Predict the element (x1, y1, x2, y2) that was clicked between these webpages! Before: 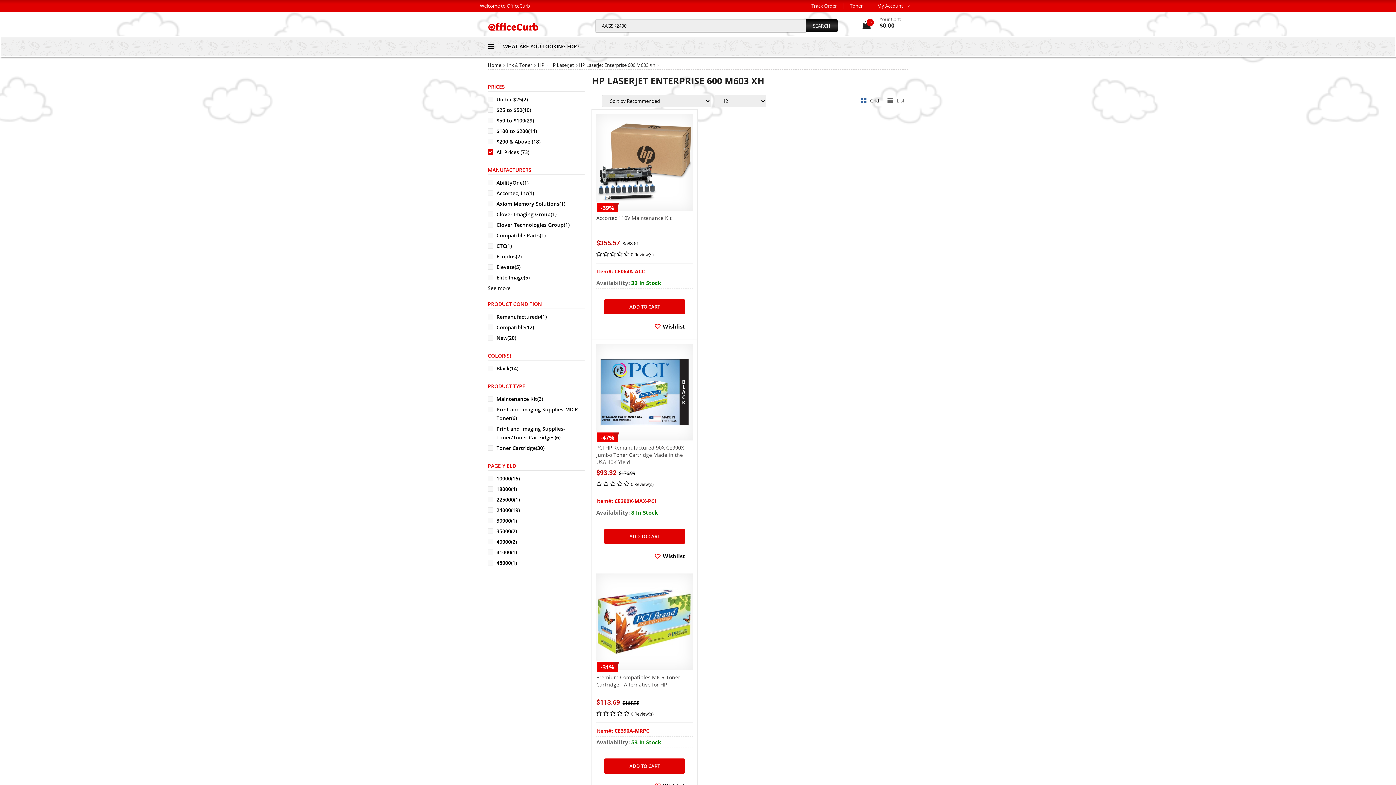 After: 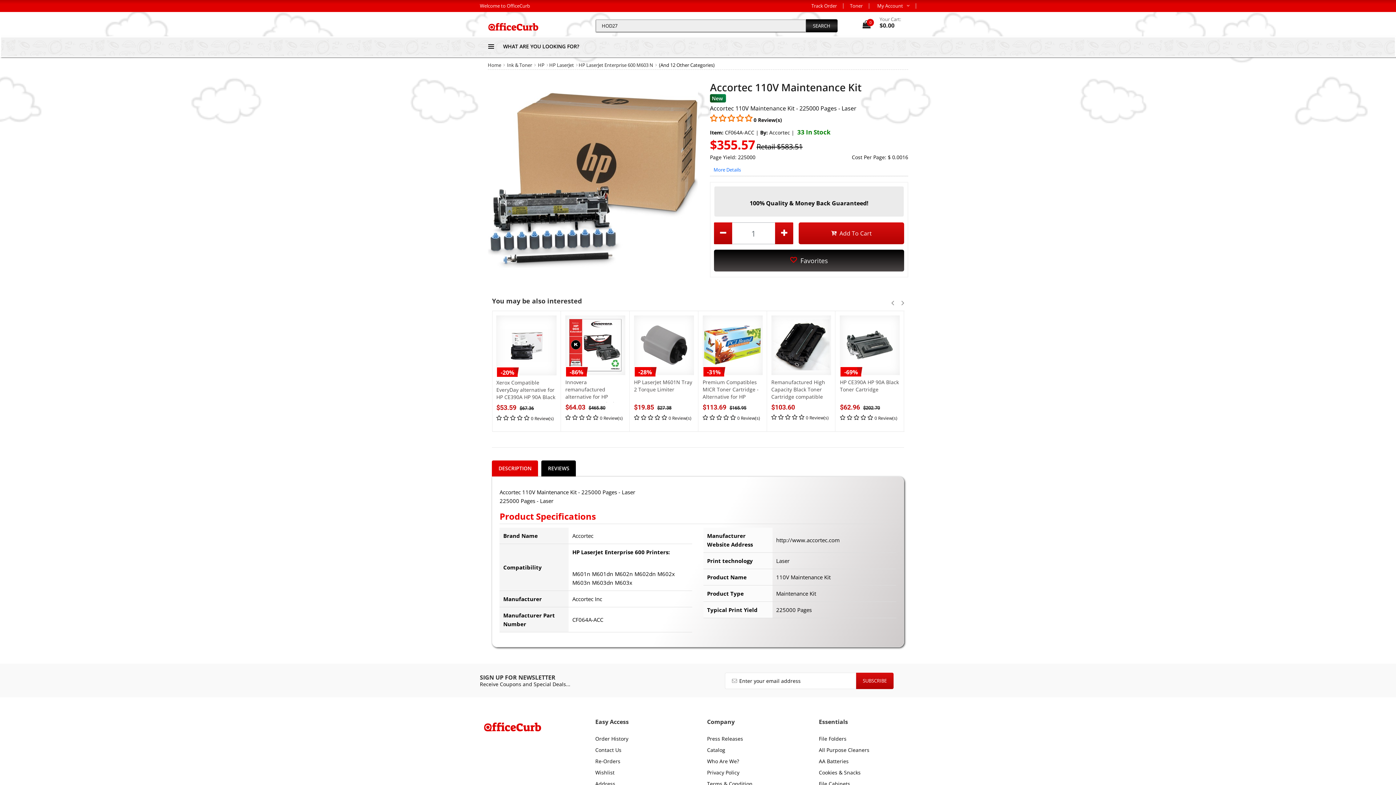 Action: bbox: (596, 214, 671, 221) label: Accortec 110V Maintenance Kit